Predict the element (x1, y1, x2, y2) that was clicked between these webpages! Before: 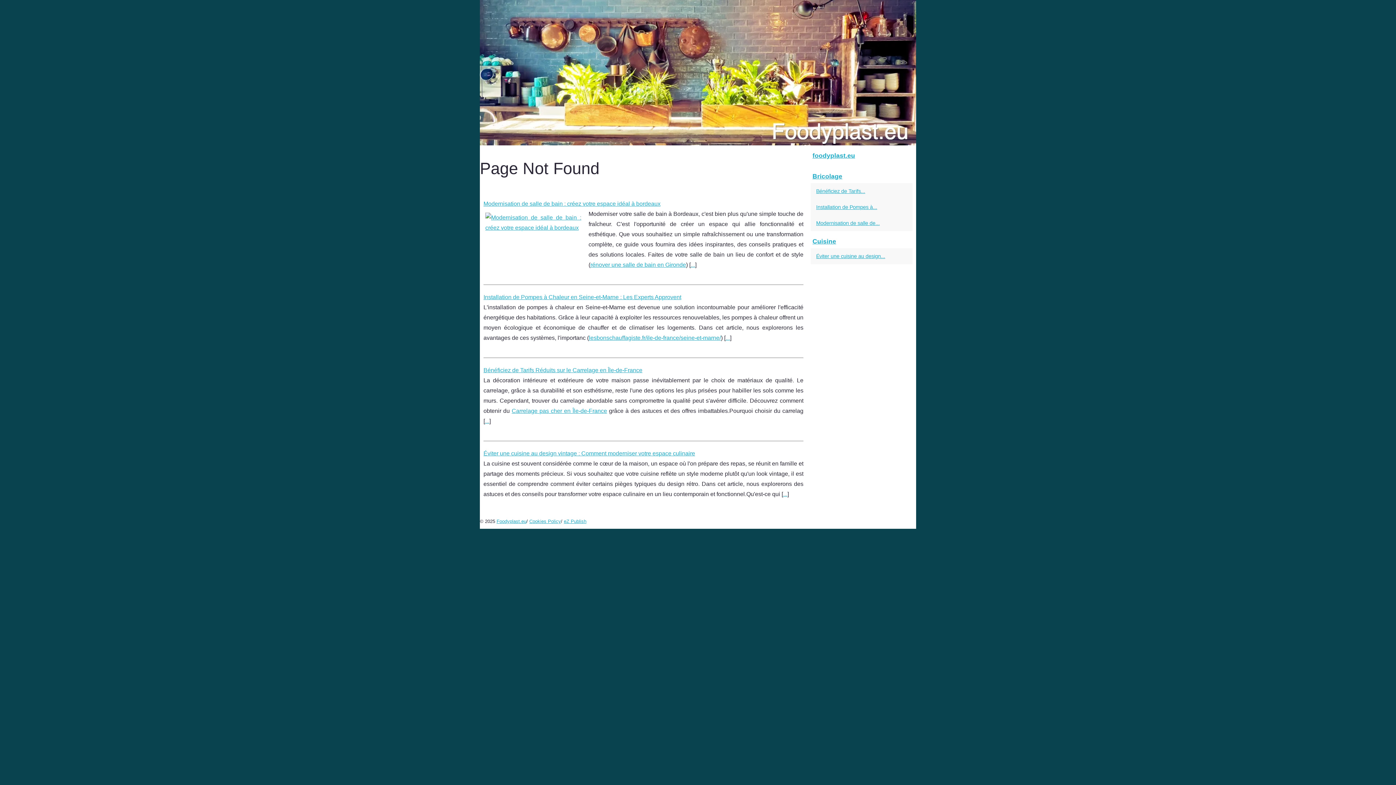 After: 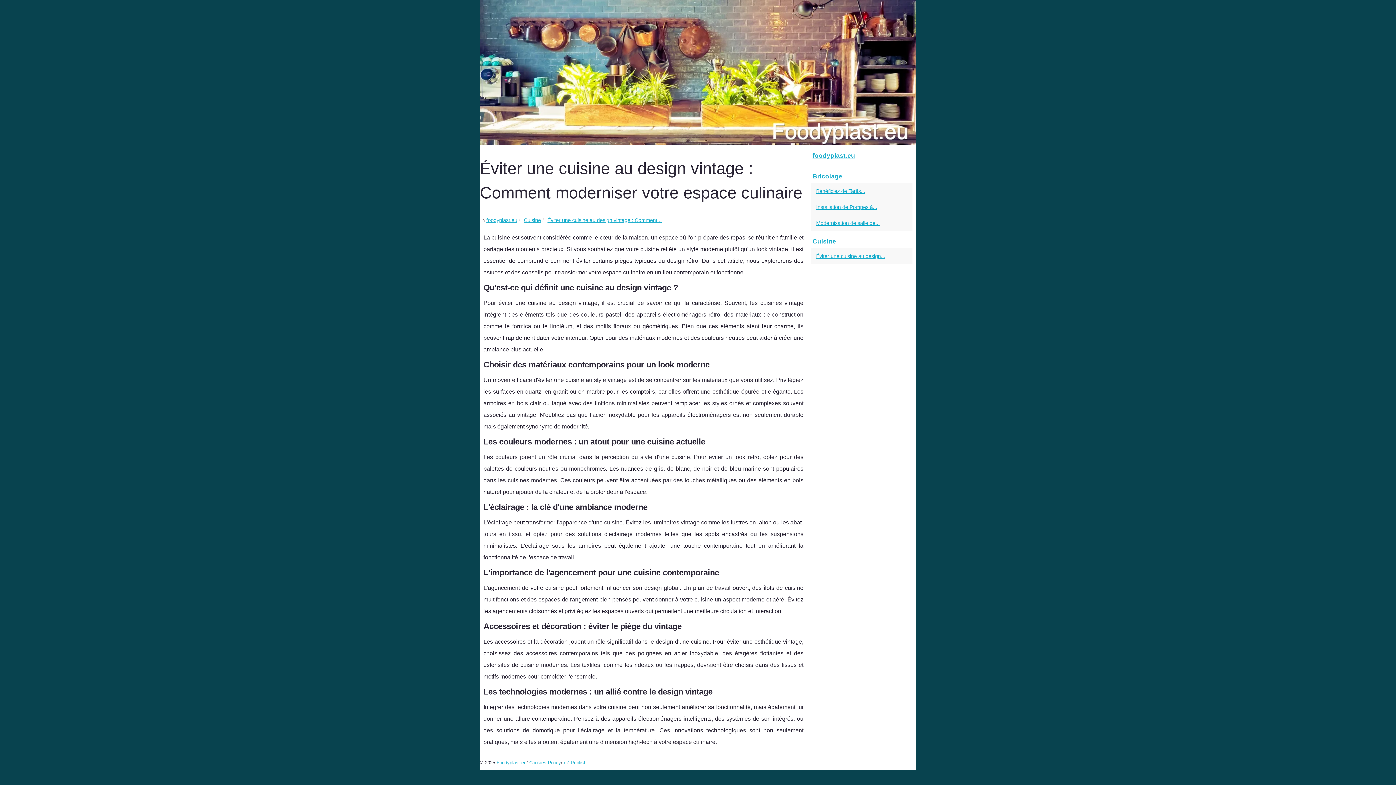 Action: bbox: (483, 450, 695, 456) label: Éviter une cuisine au design vintage : Comment moderniser votre espace culinaire